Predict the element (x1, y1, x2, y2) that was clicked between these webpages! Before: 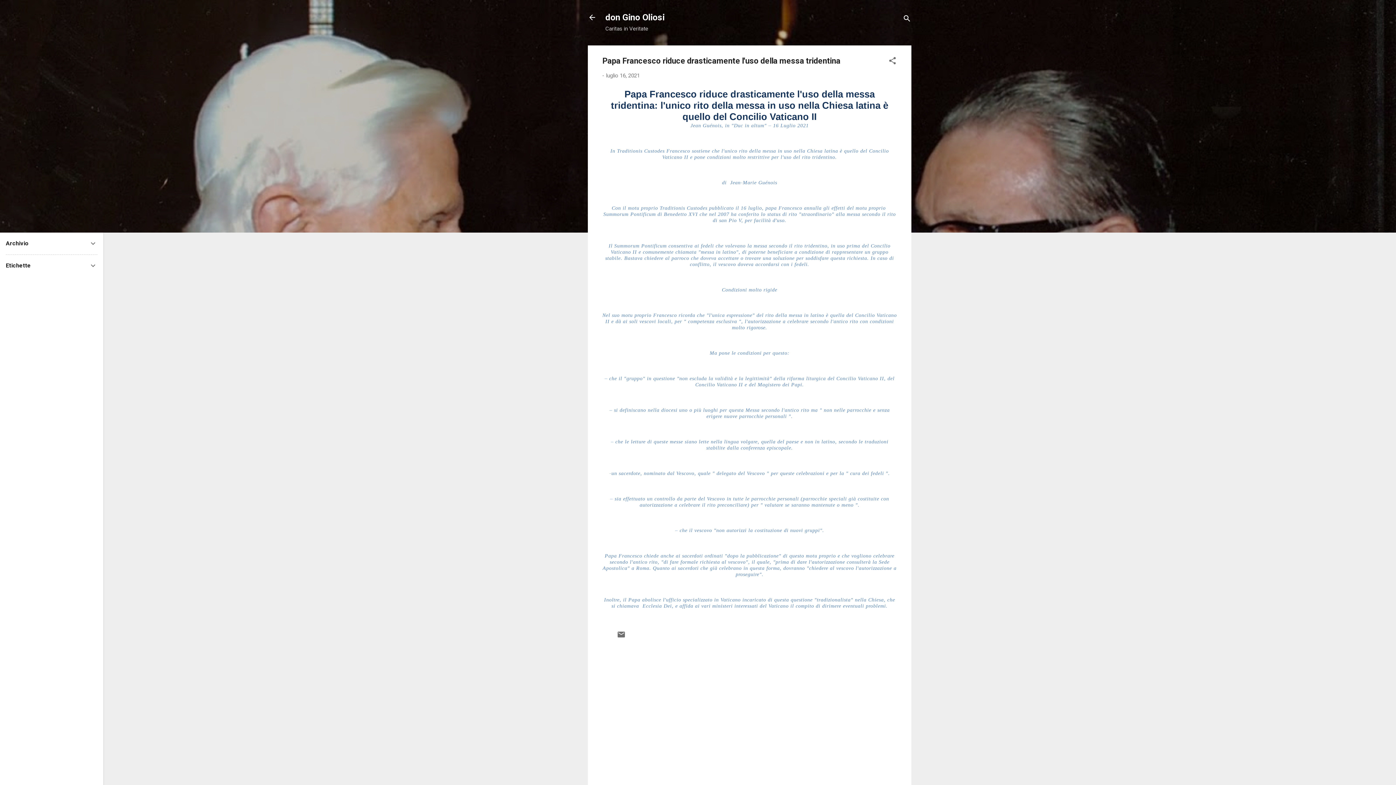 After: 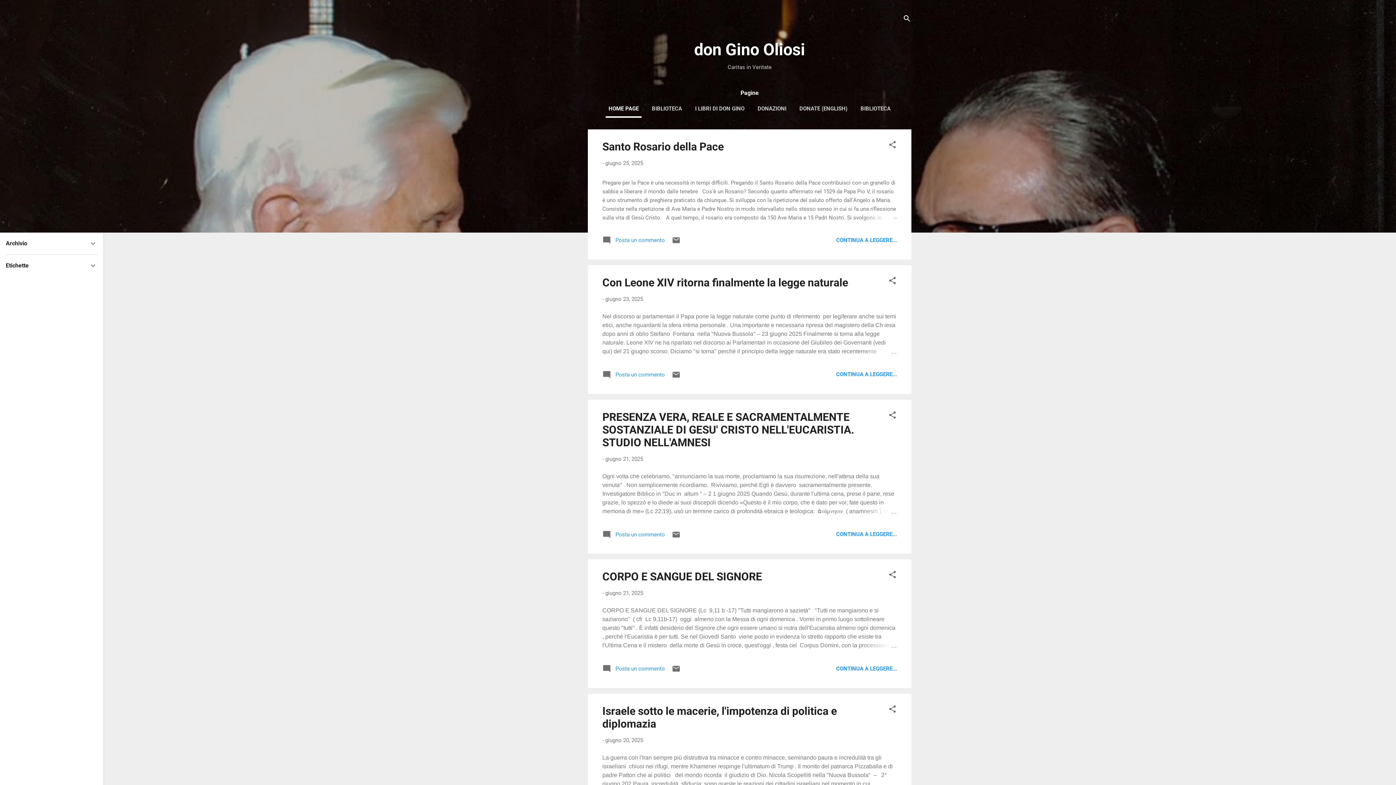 Action: bbox: (583, 8, 601, 26)